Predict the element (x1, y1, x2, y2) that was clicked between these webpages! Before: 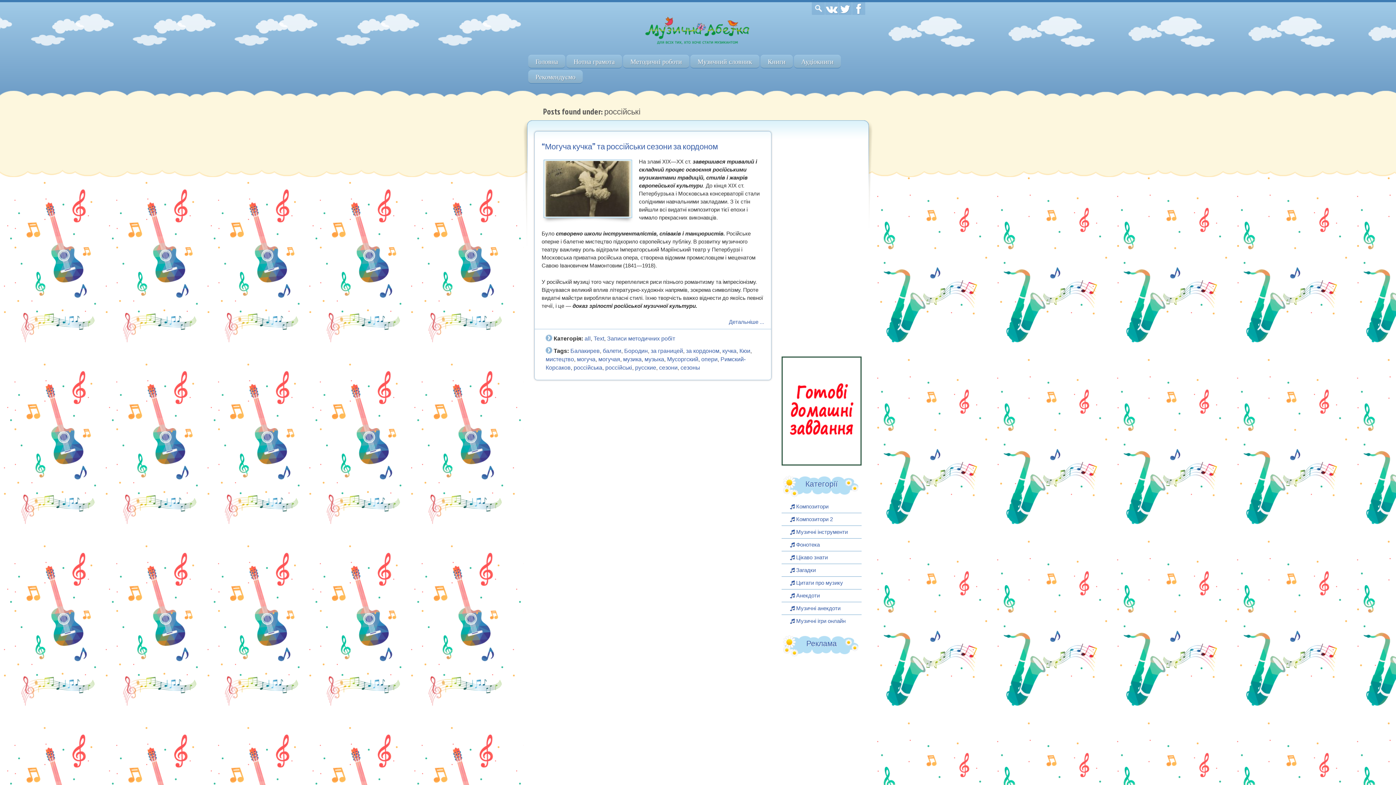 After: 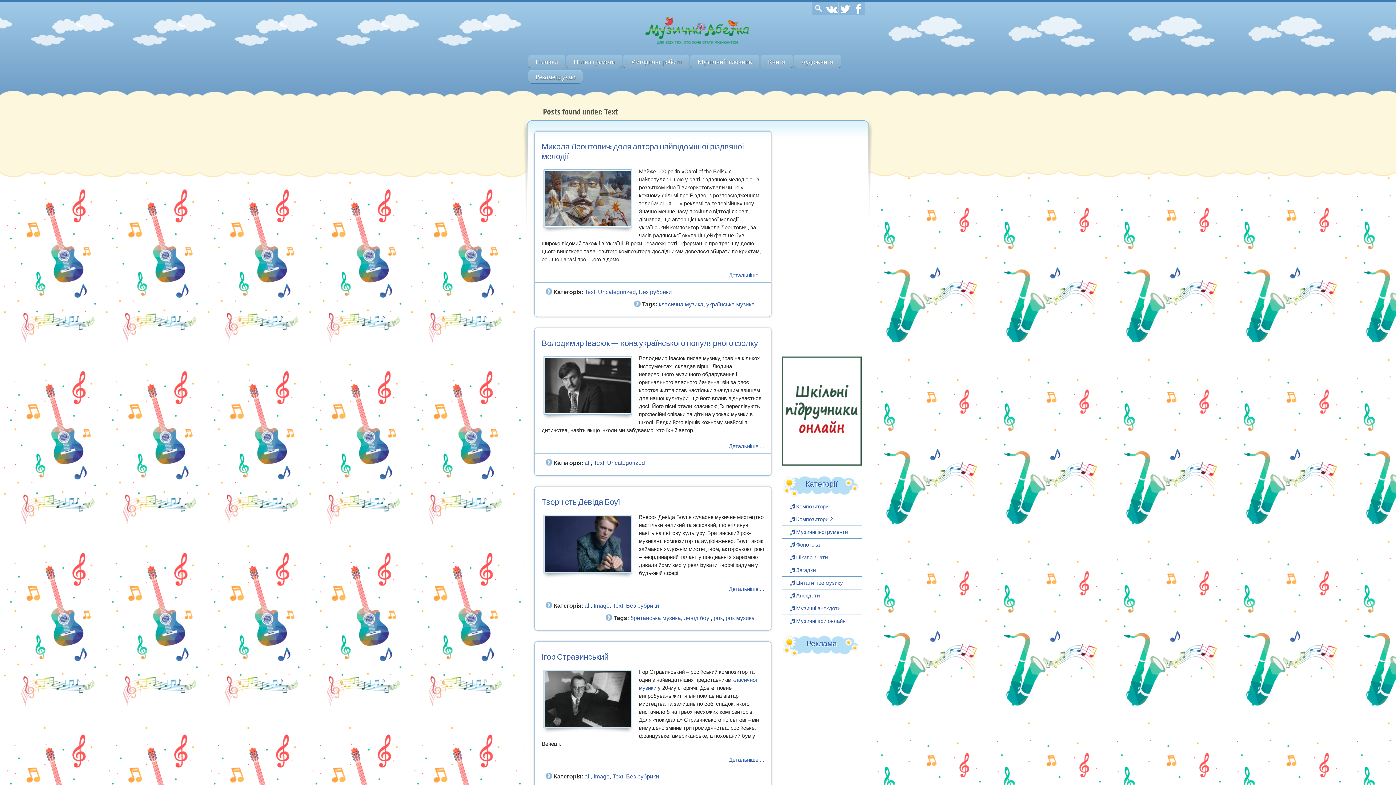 Action: bbox: (593, 335, 604, 341) label: Text